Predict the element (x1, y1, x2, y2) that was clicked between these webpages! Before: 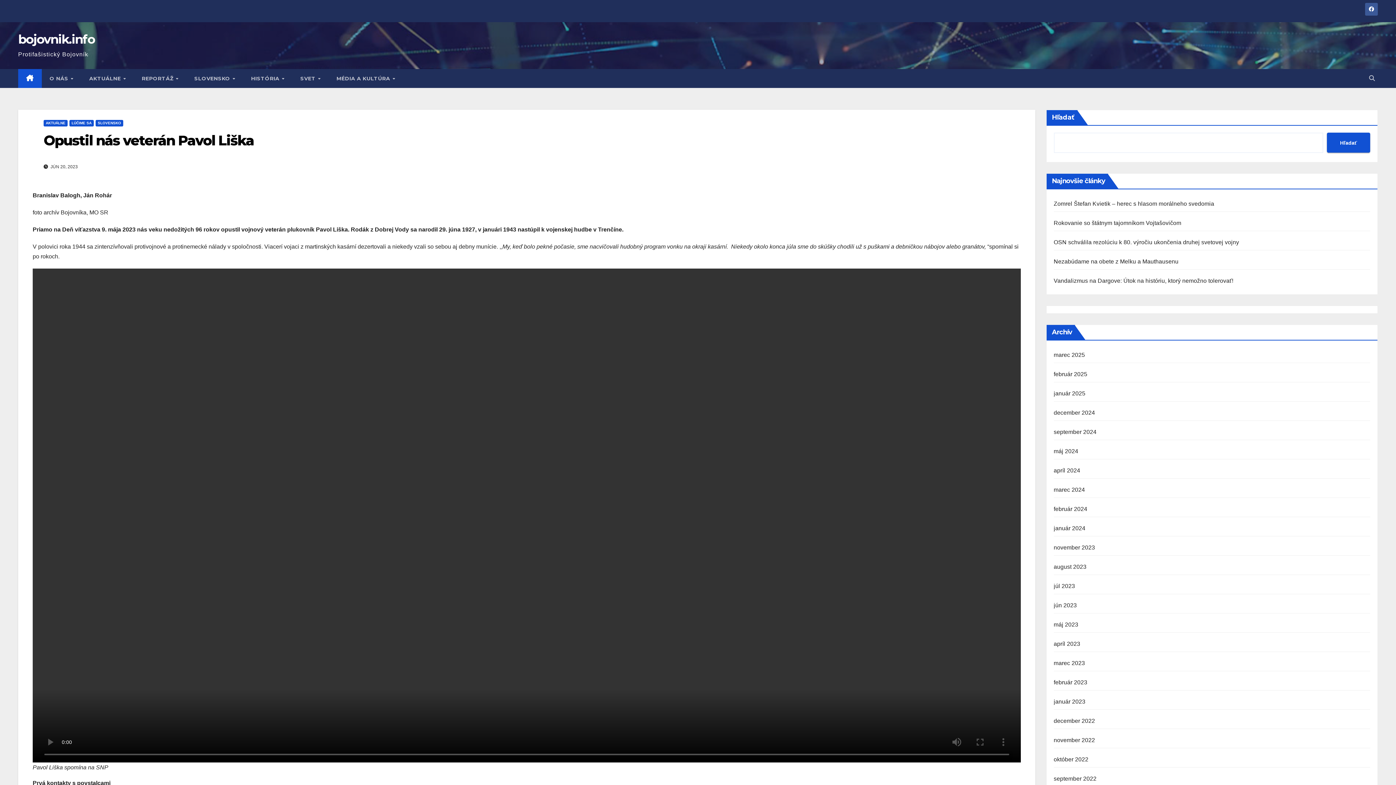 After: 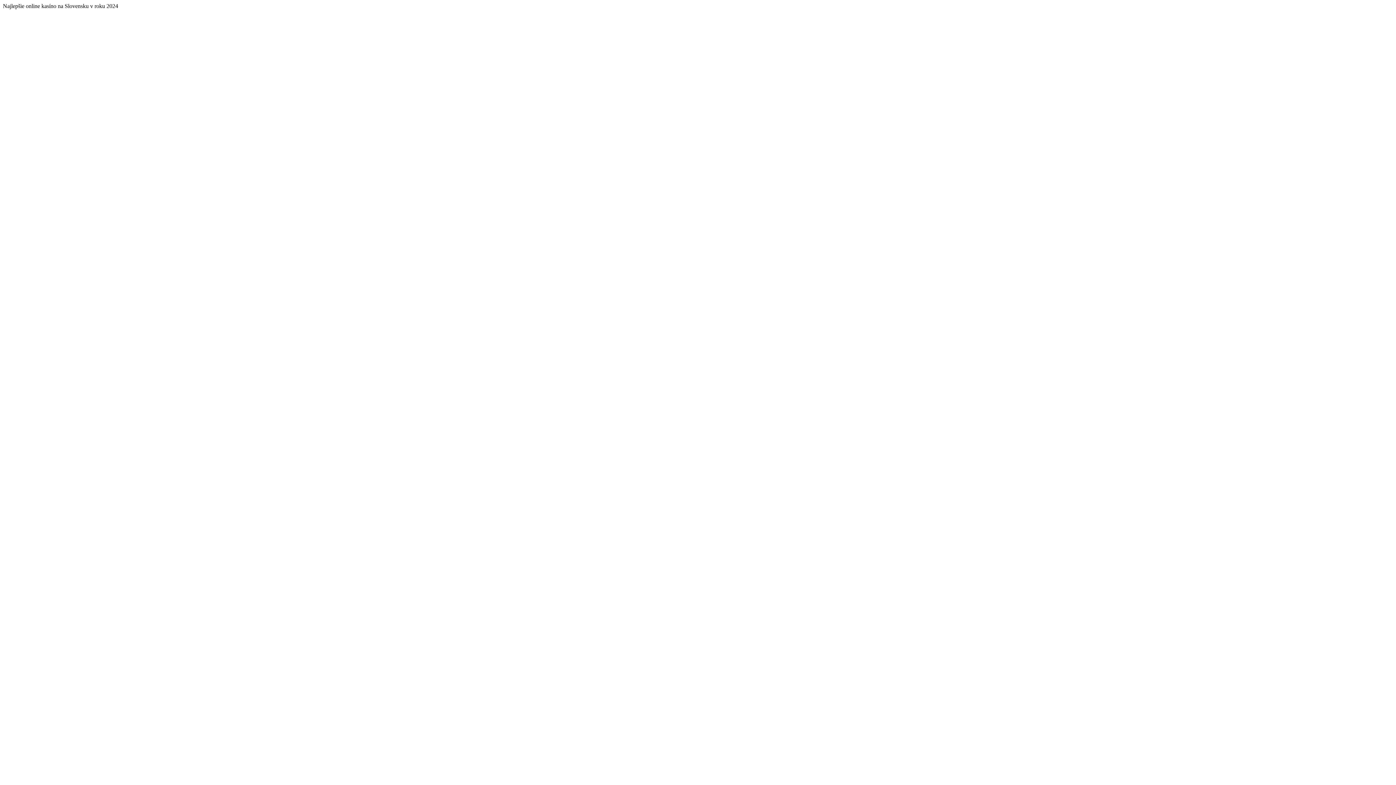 Action: label: LÚČIME SA bbox: (69, 120, 93, 126)